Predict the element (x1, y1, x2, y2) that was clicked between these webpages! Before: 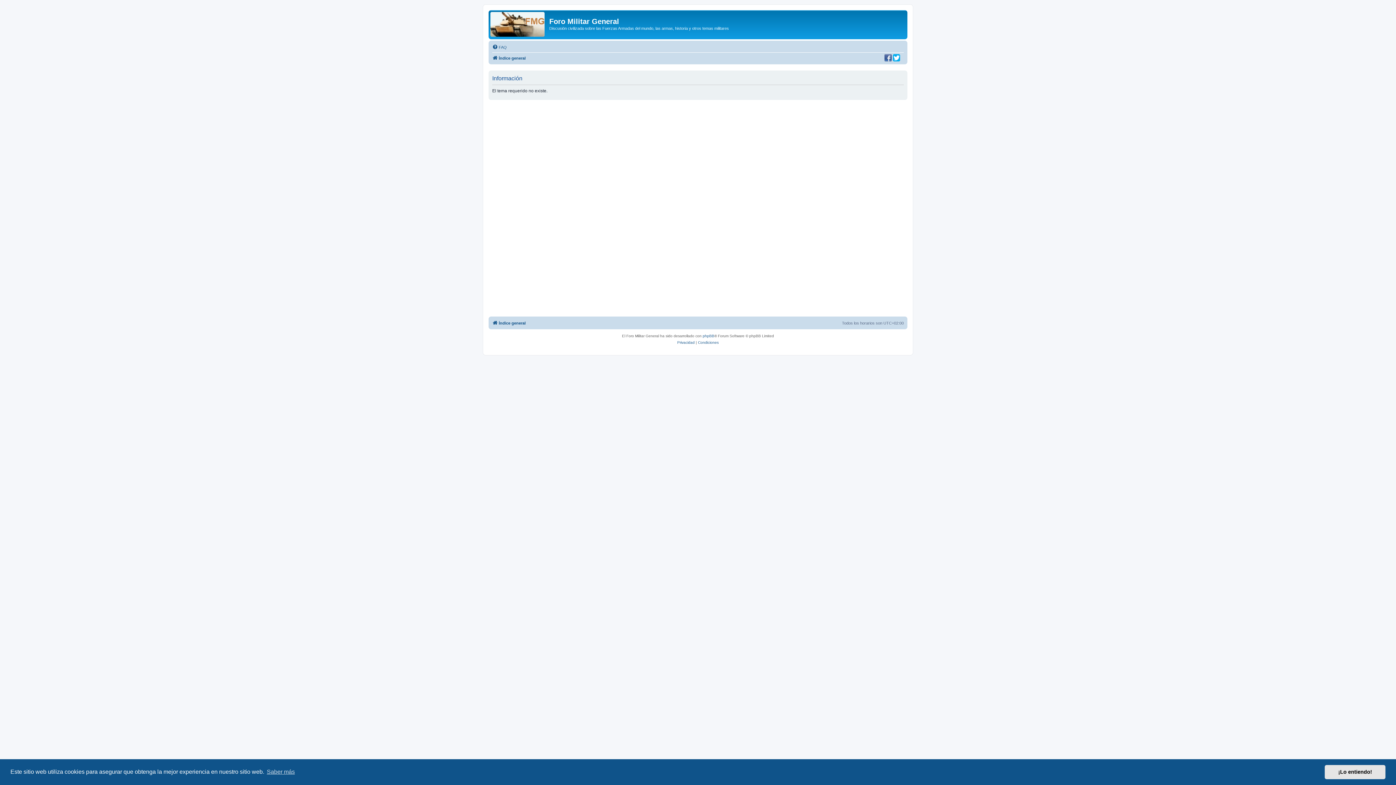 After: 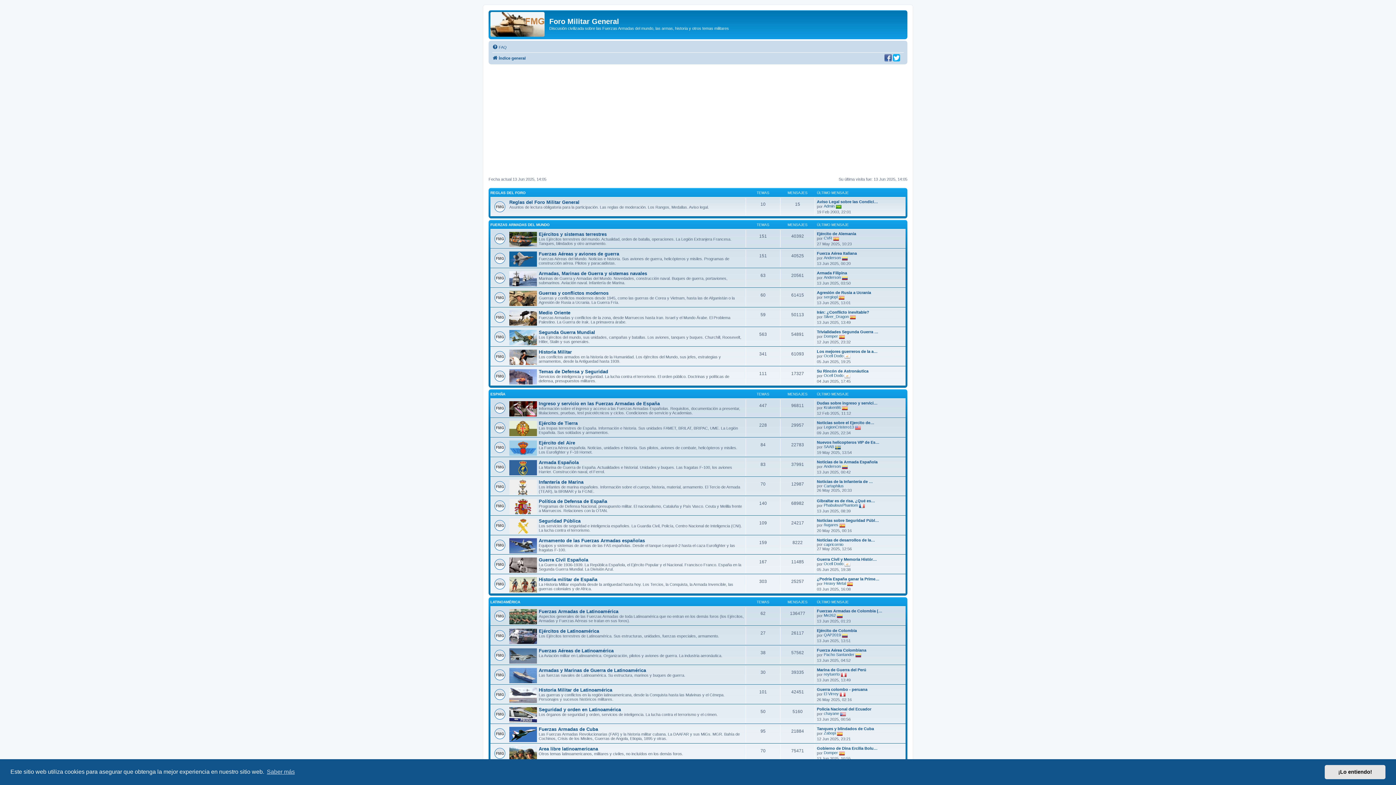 Action: label: Índice general bbox: (492, 318, 525, 327)